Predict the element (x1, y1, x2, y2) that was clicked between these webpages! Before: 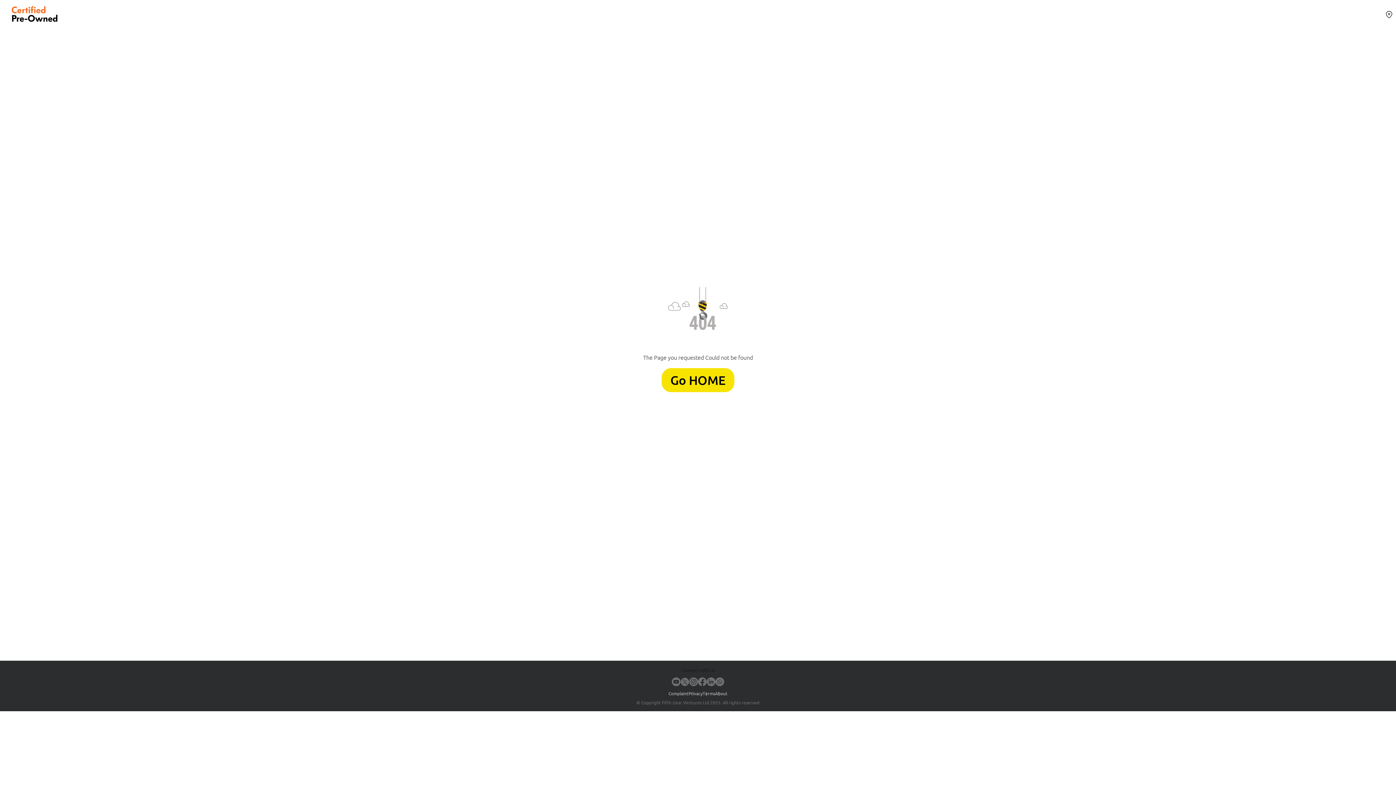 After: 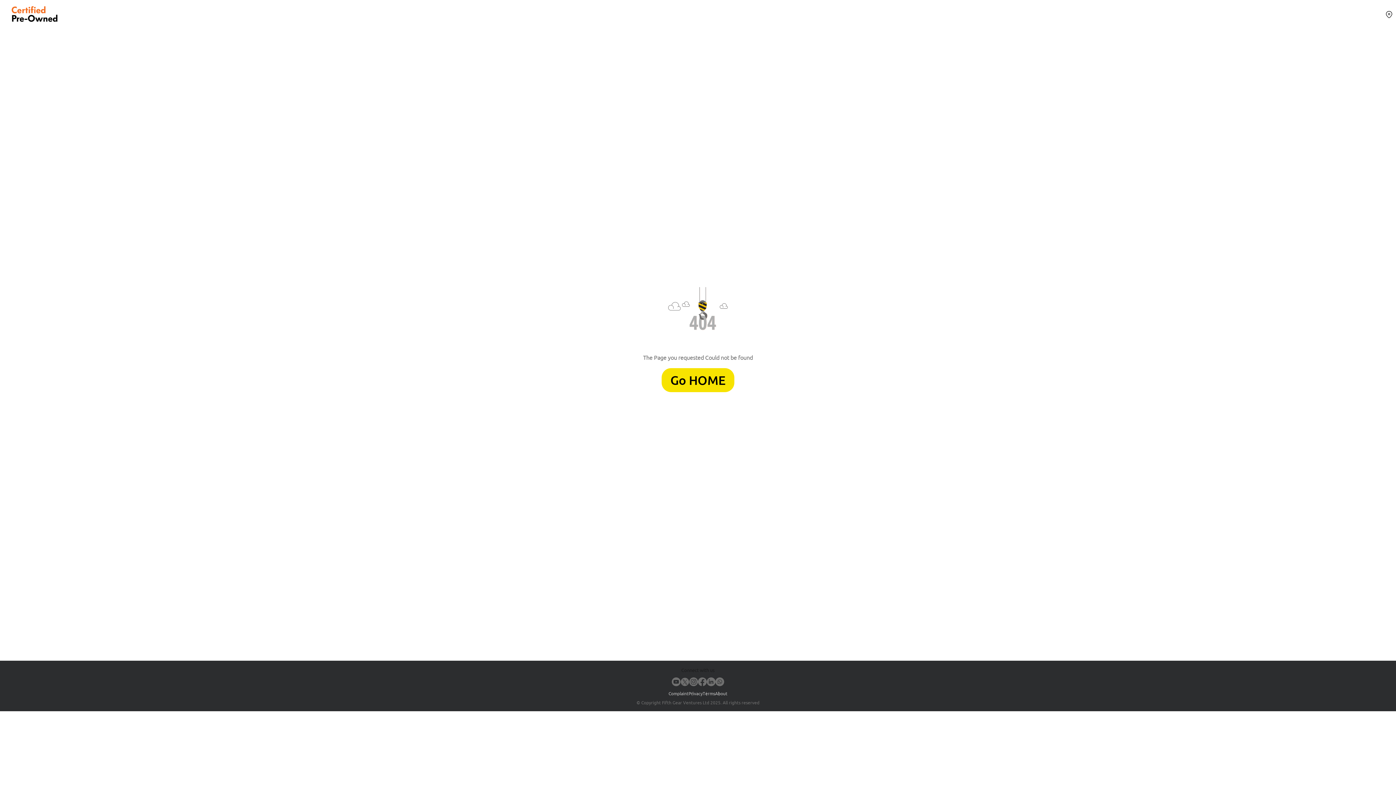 Action: label: Terms bbox: (702, 691, 715, 696)